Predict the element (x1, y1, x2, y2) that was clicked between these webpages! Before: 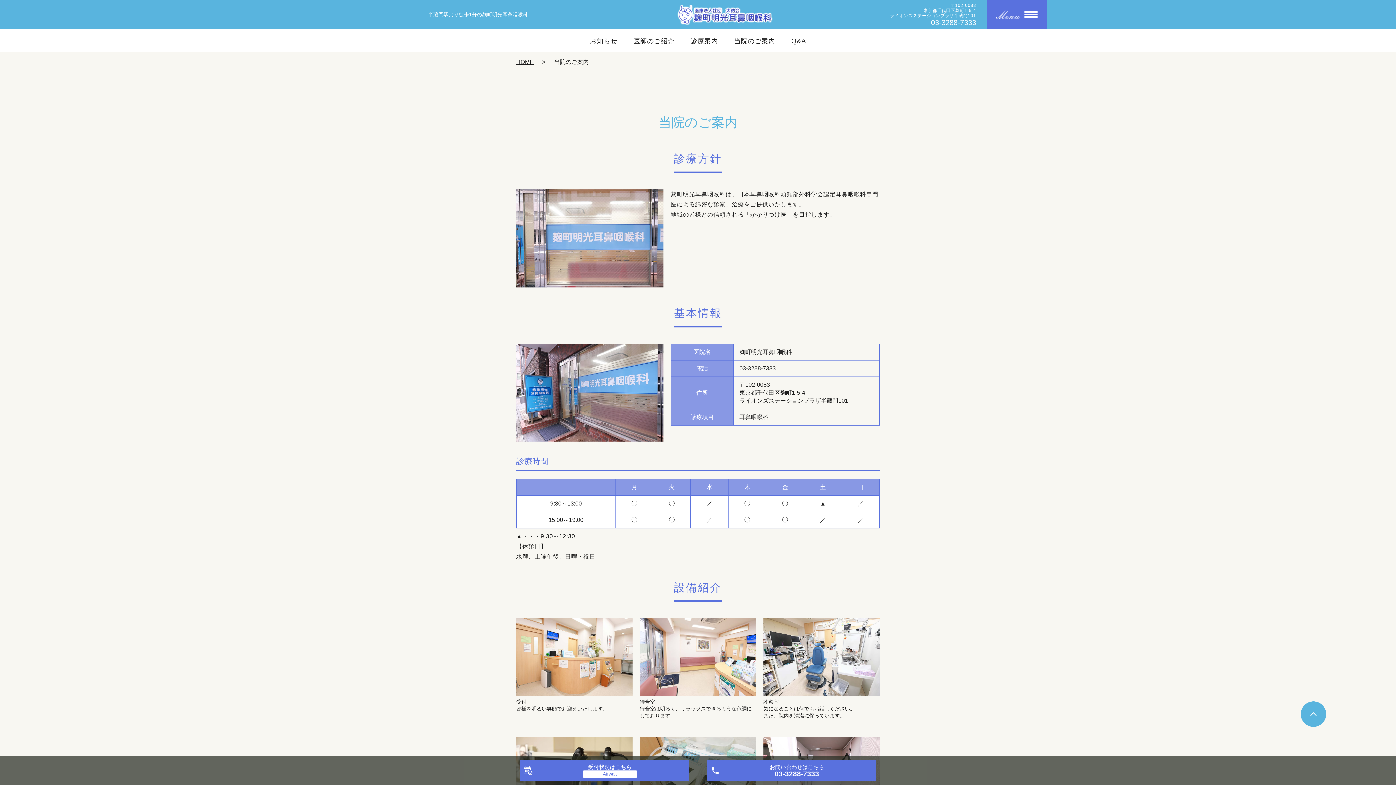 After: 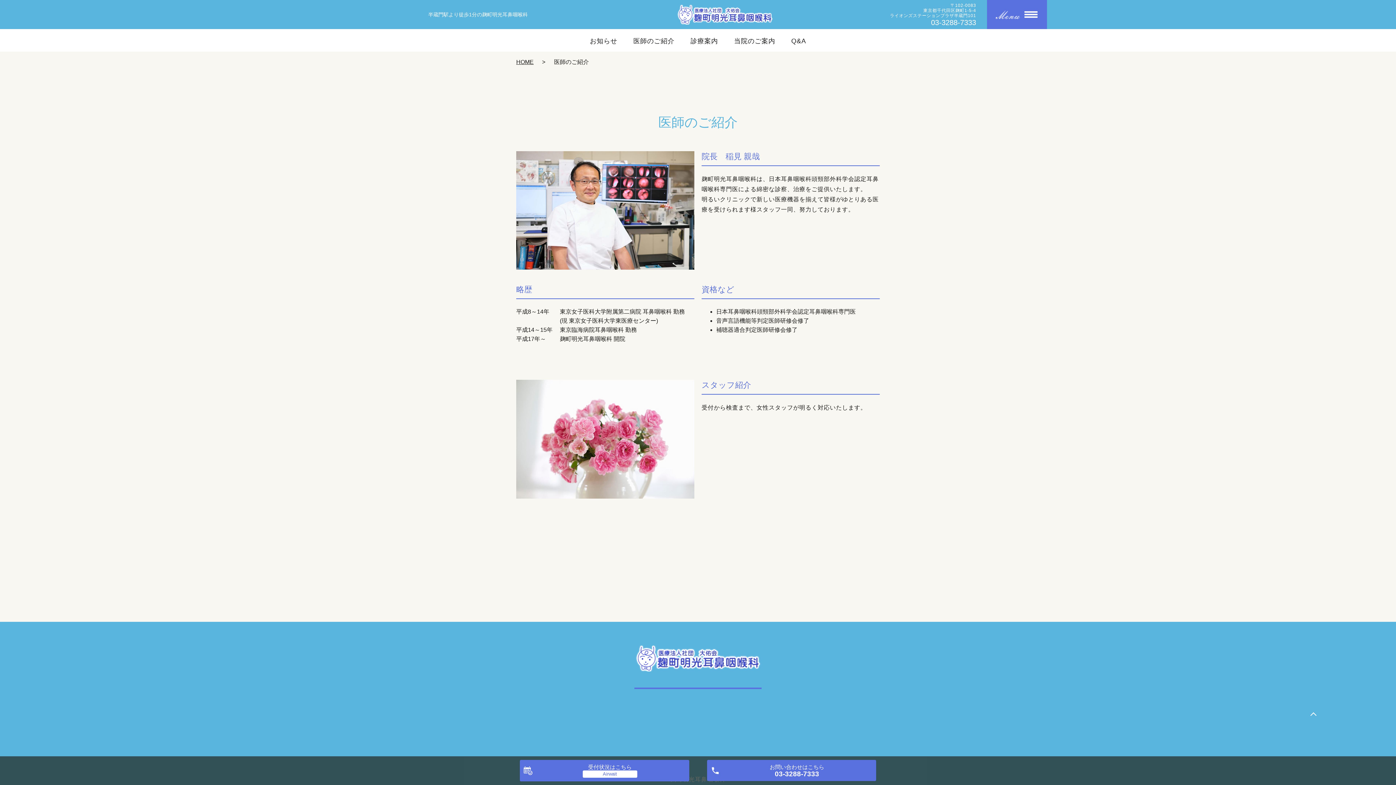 Action: bbox: (633, 37, 674, 44) label: 医師のご紹介